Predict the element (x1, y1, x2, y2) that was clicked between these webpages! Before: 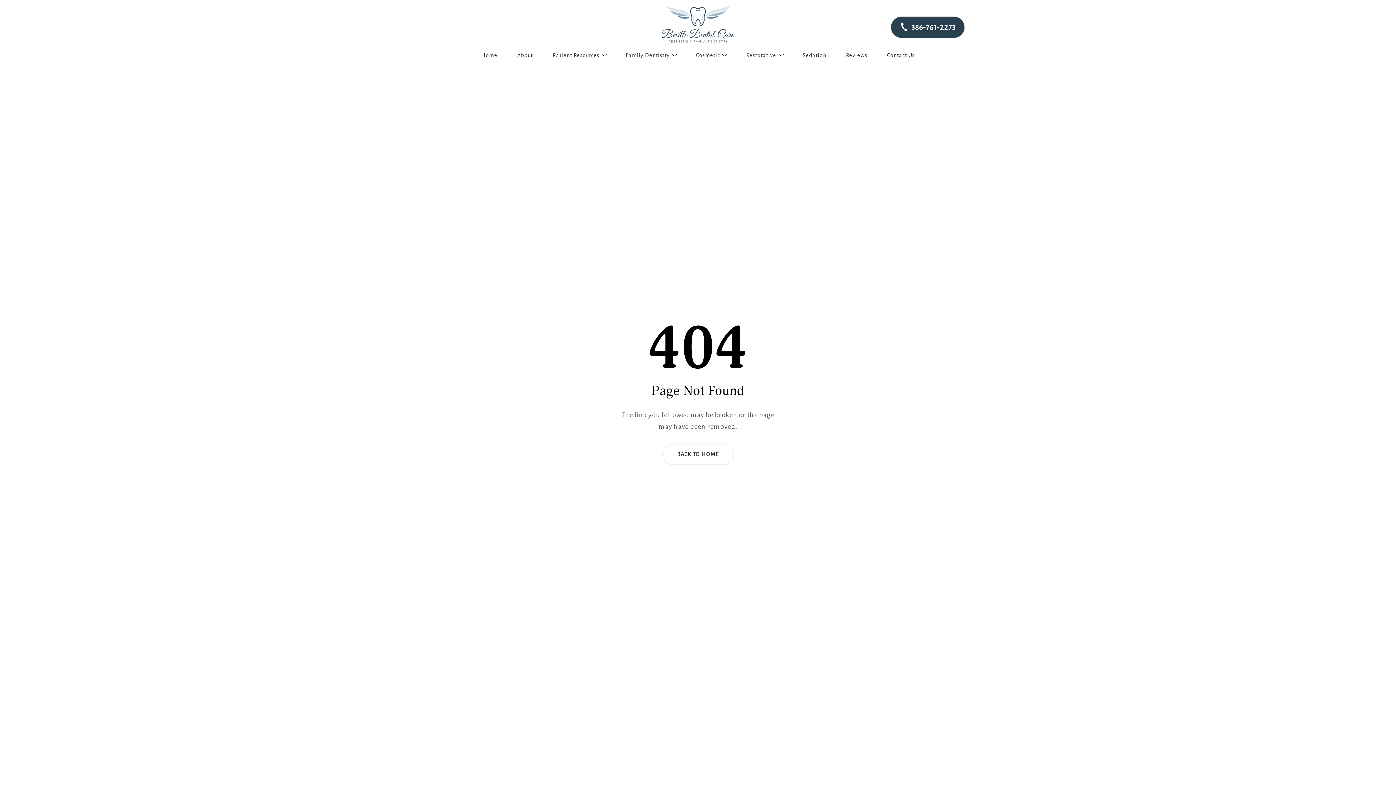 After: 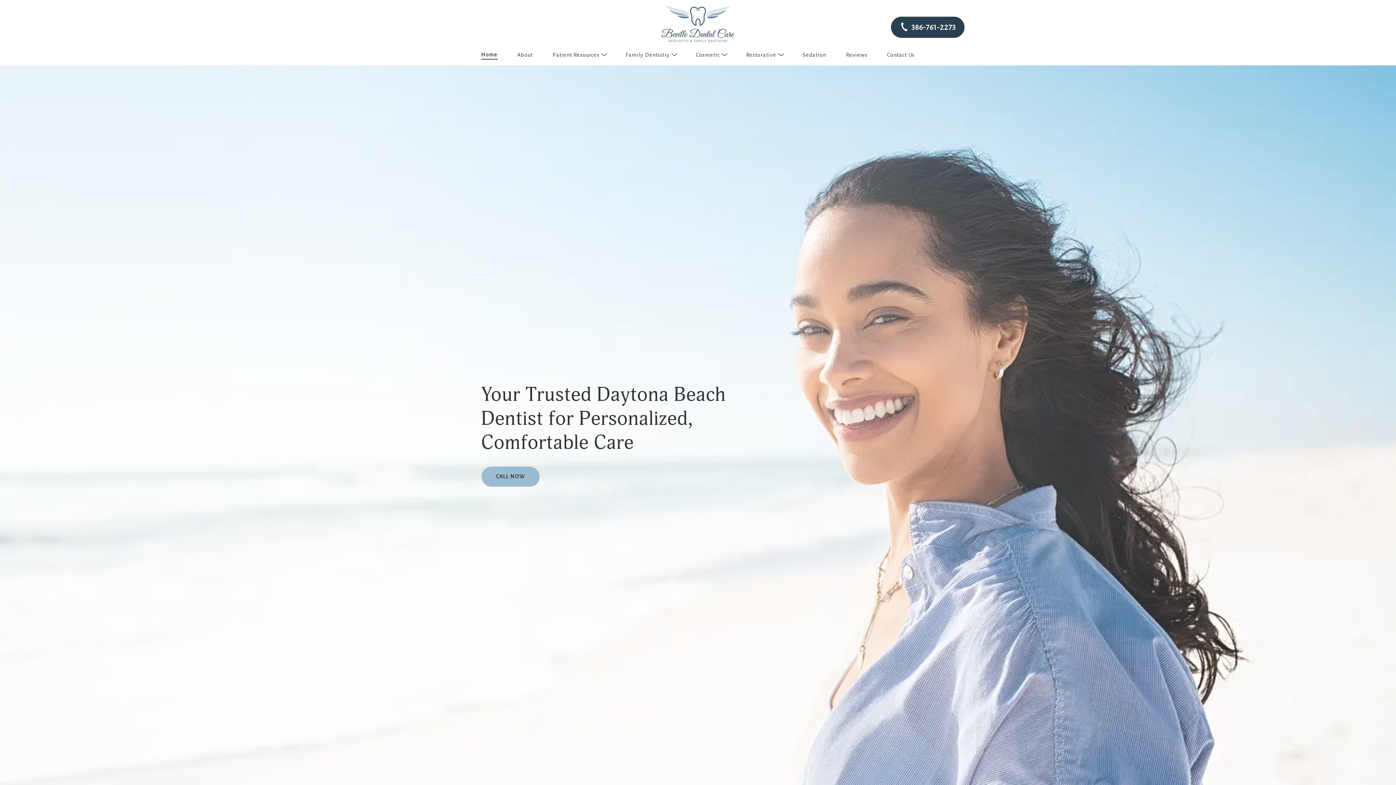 Action: bbox: (662, 444, 734, 464) label: Back to home.